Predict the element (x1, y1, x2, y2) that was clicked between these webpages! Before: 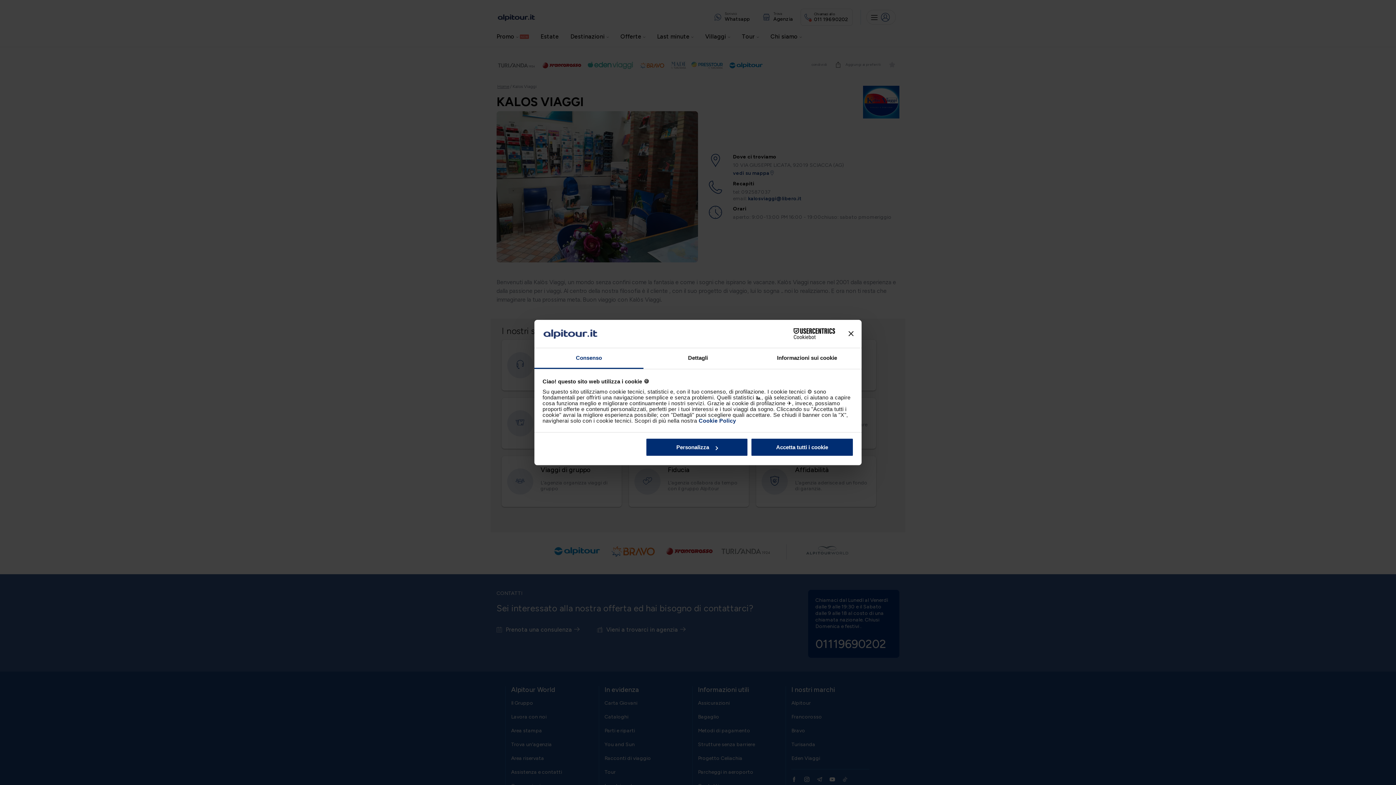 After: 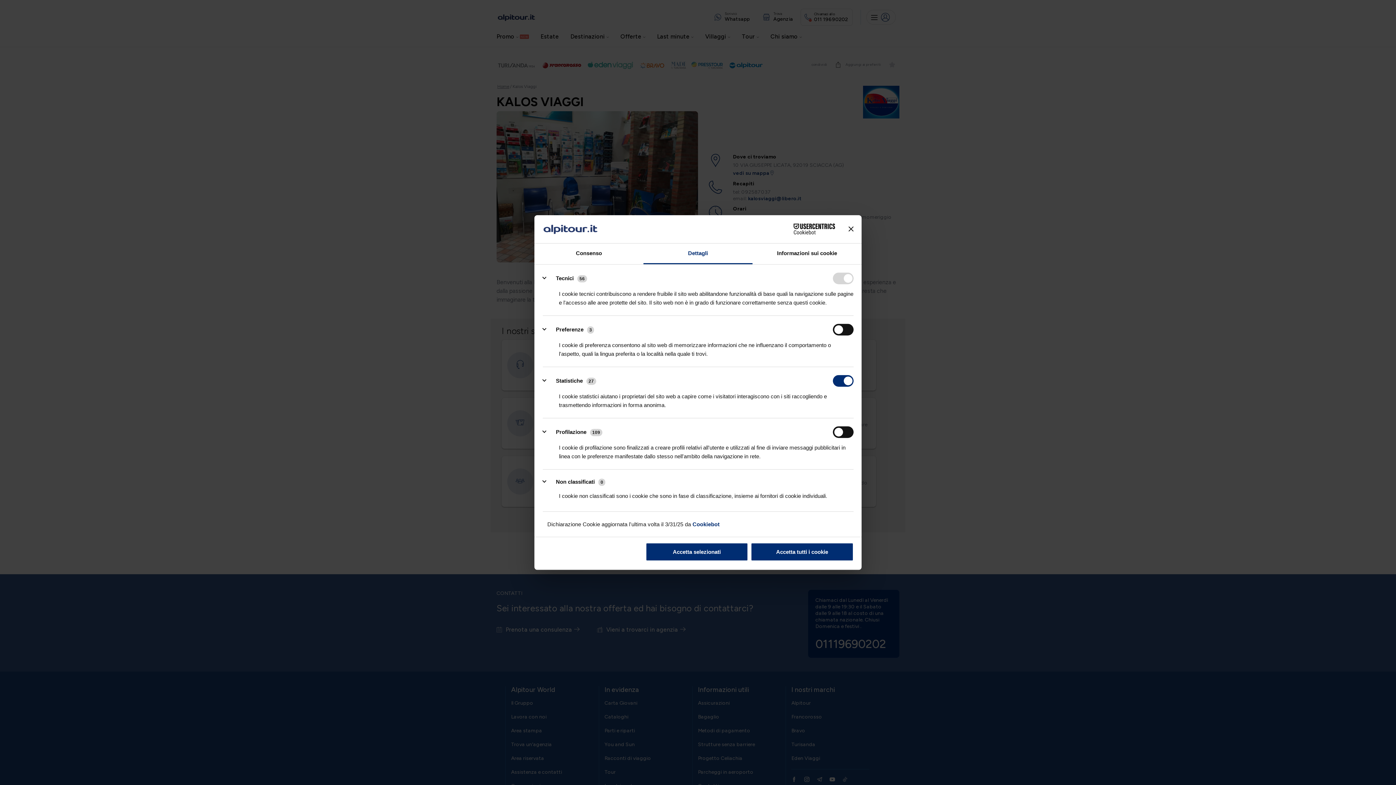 Action: bbox: (643, 348, 752, 369) label: Dettagli